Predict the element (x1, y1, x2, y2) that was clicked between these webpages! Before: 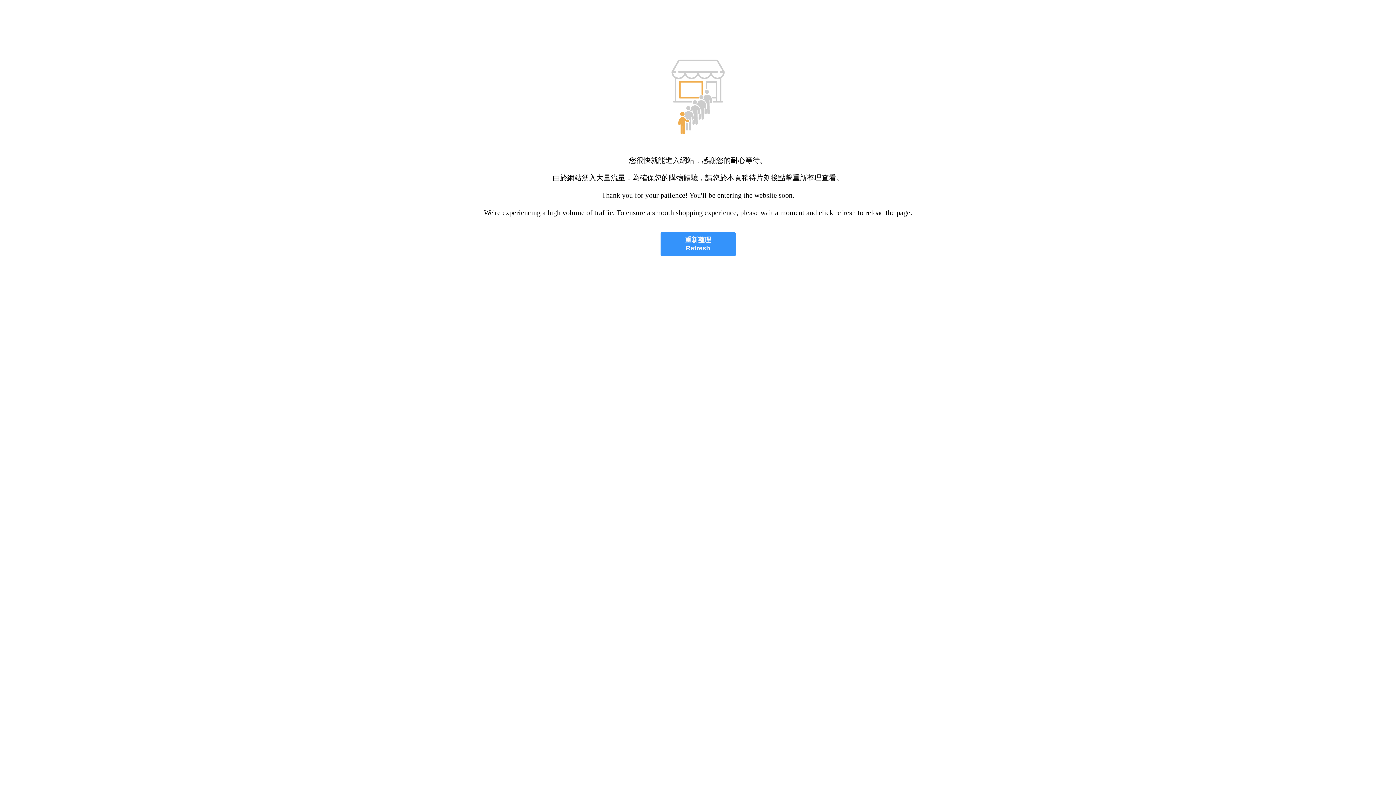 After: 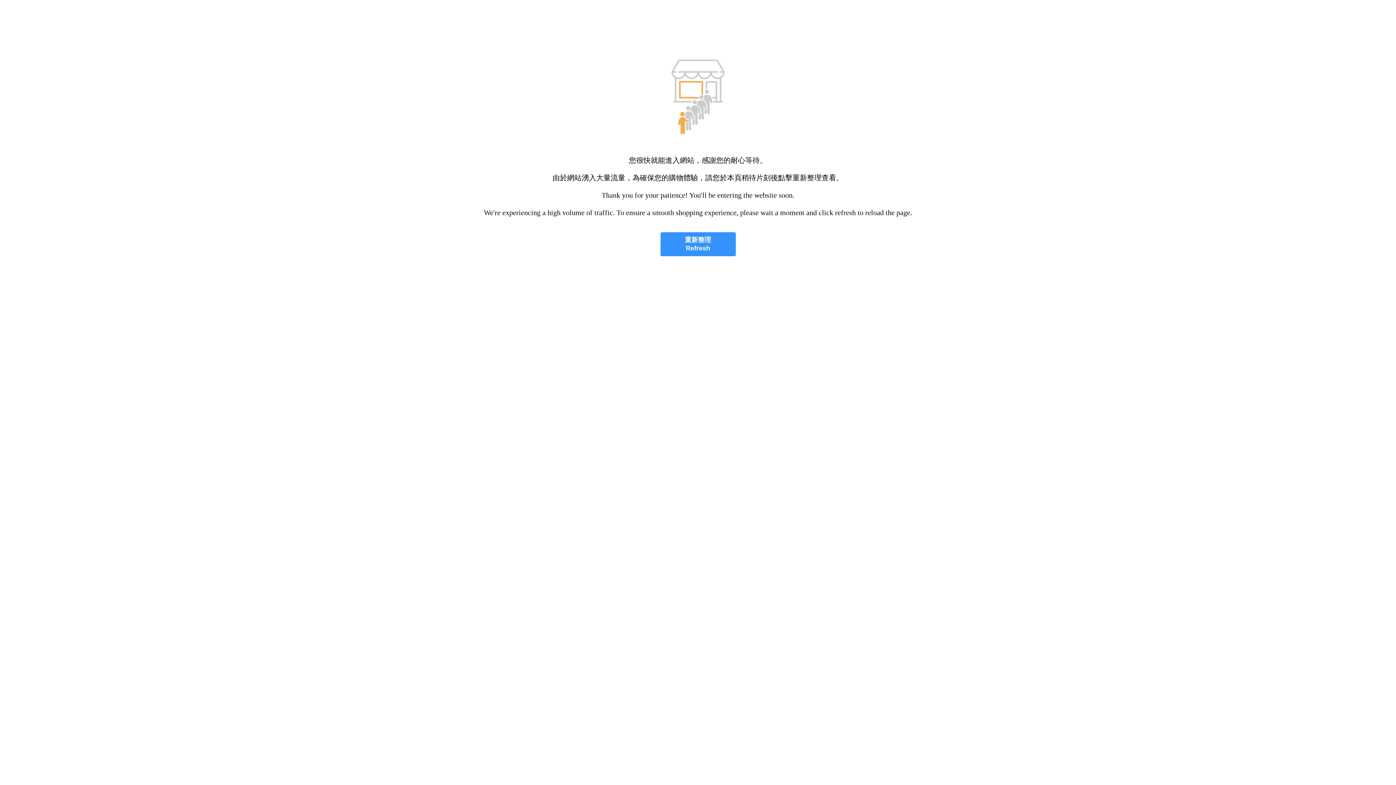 Action: bbox: (660, 232, 735, 256) label: 重新整理
Refresh